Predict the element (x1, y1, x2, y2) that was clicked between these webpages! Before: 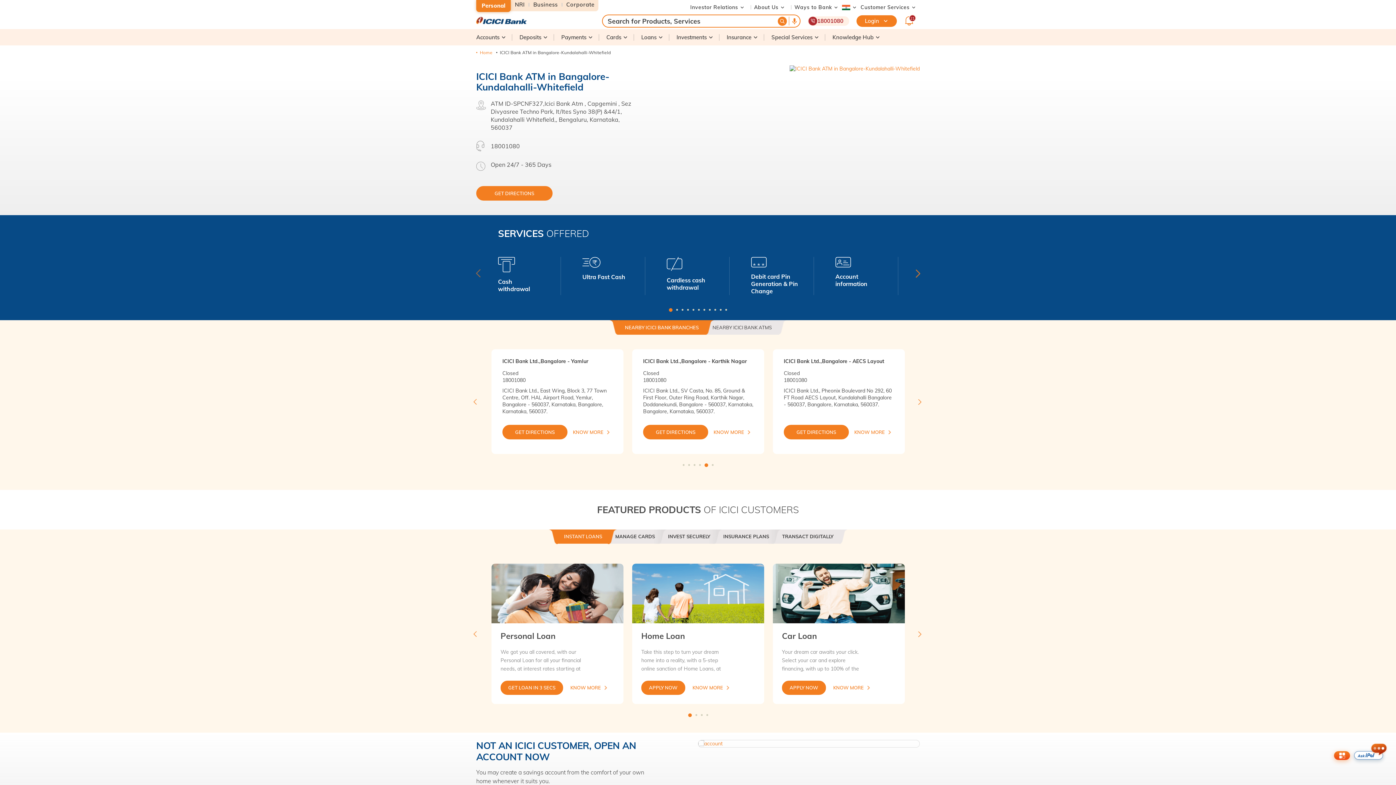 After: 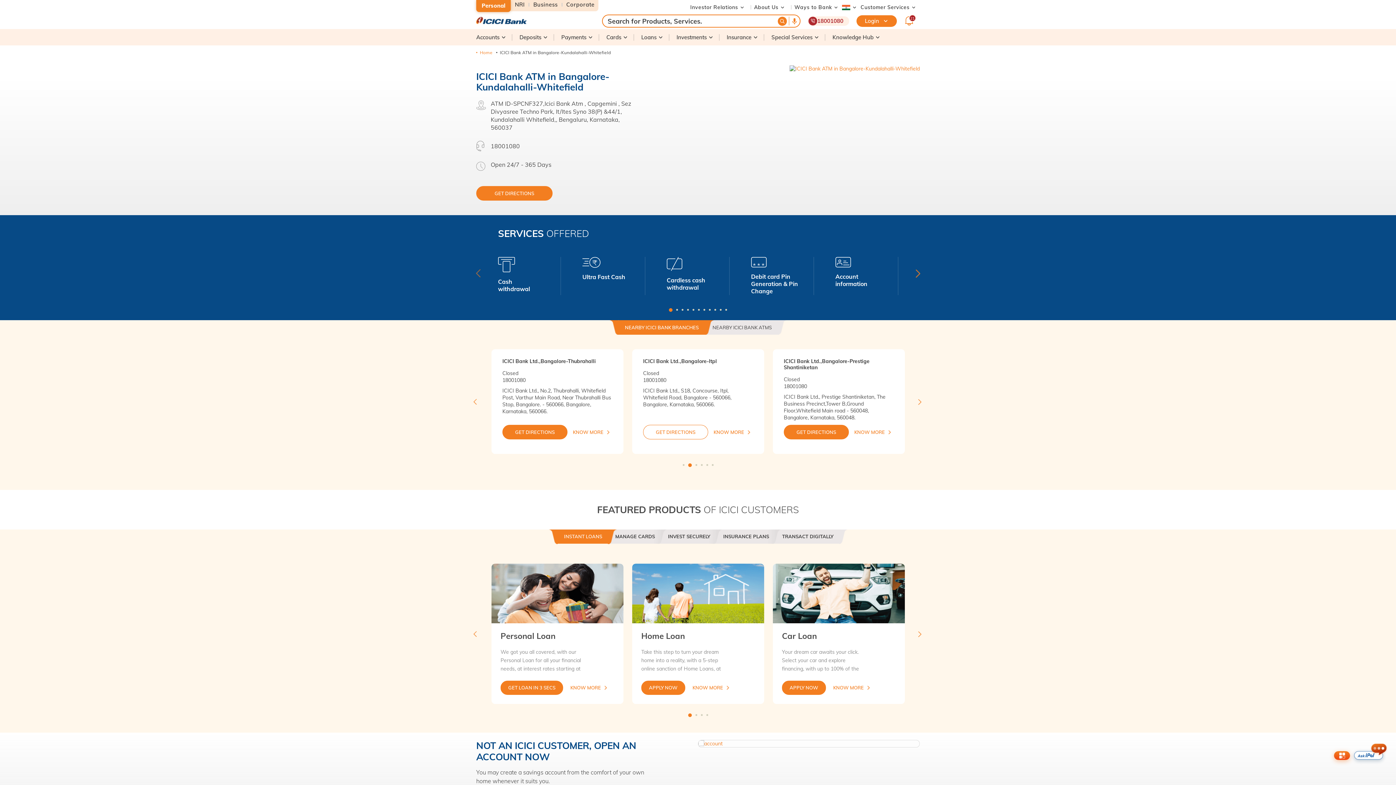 Action: bbox: (784, 425, 849, 439) label: GET DIRECTIONS